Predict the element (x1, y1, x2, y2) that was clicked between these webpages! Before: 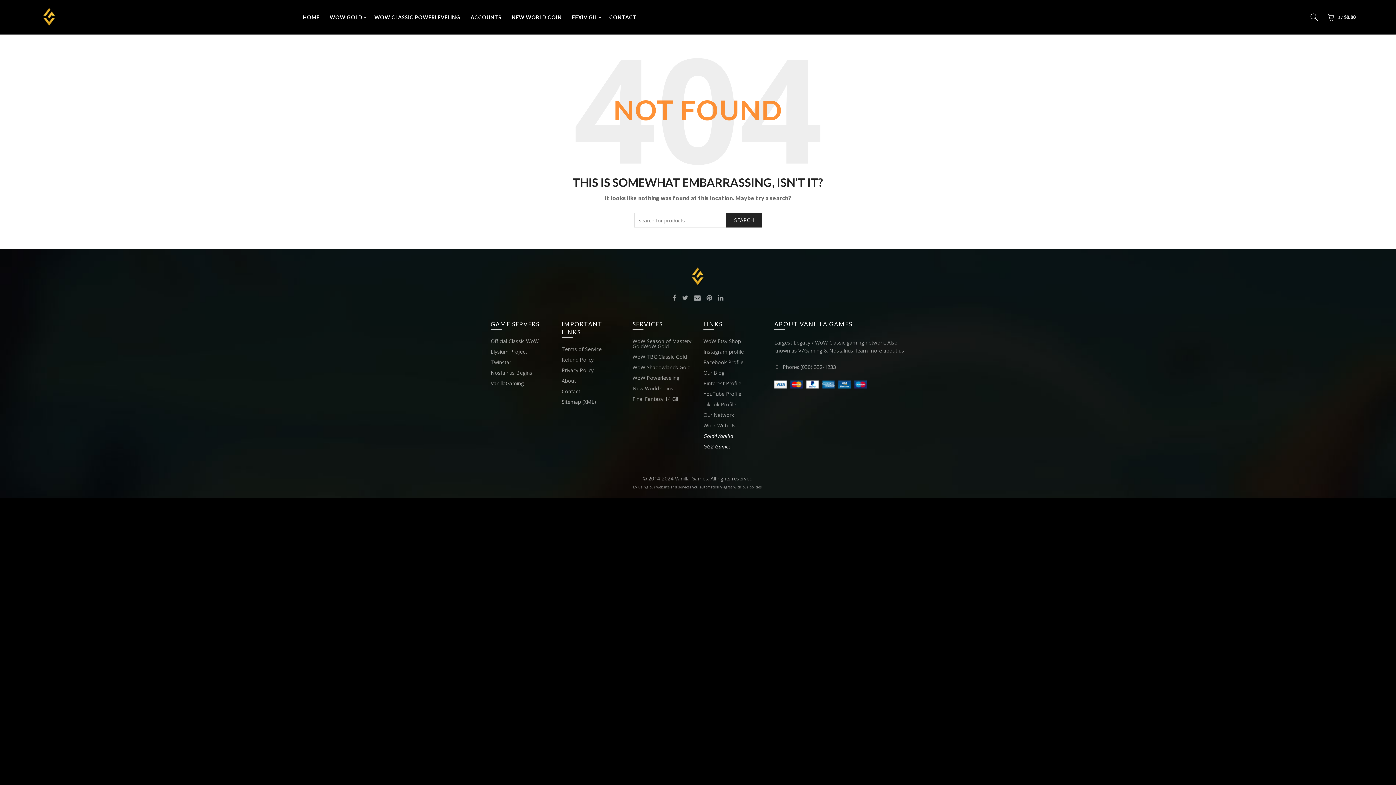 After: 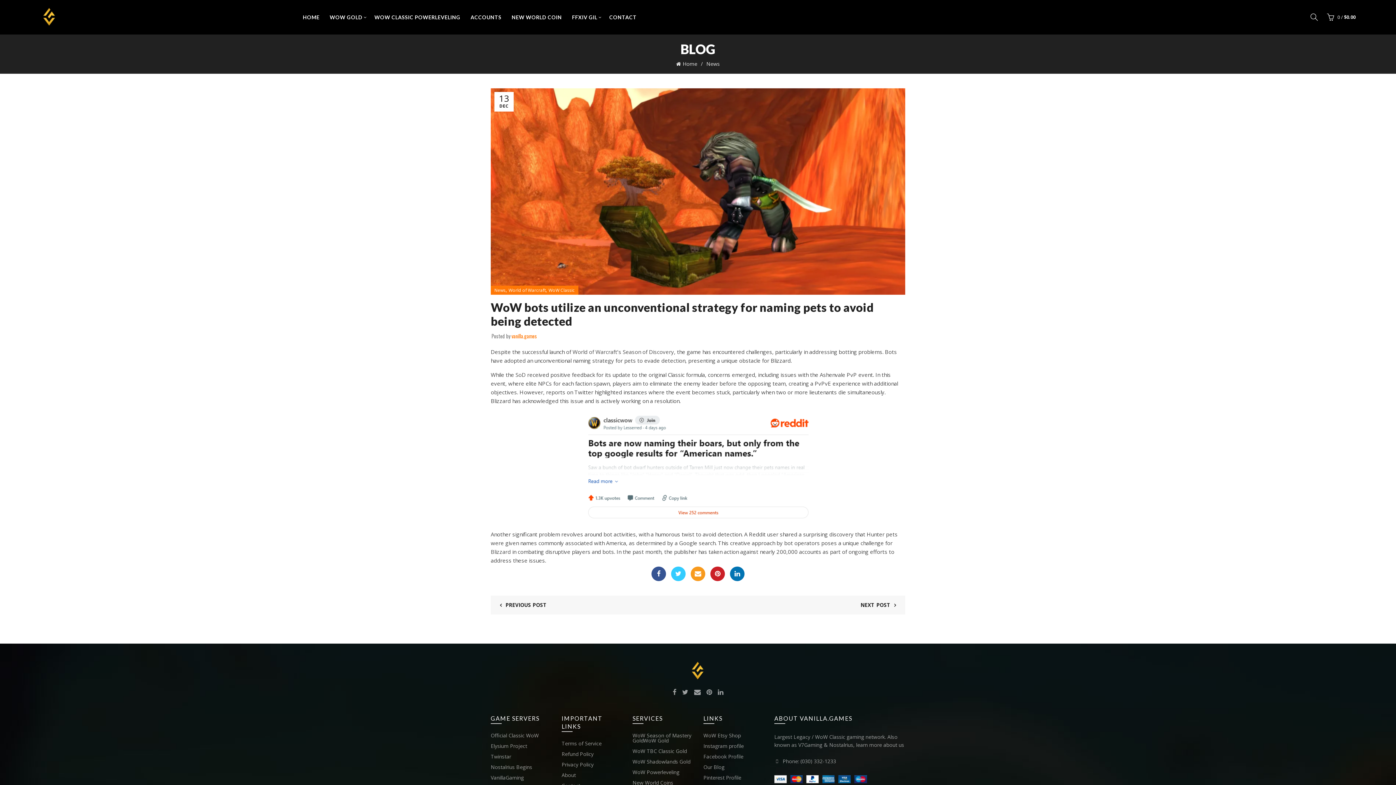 Action: bbox: (632, 364, 690, 370) label: WoW Shadowlands Gold